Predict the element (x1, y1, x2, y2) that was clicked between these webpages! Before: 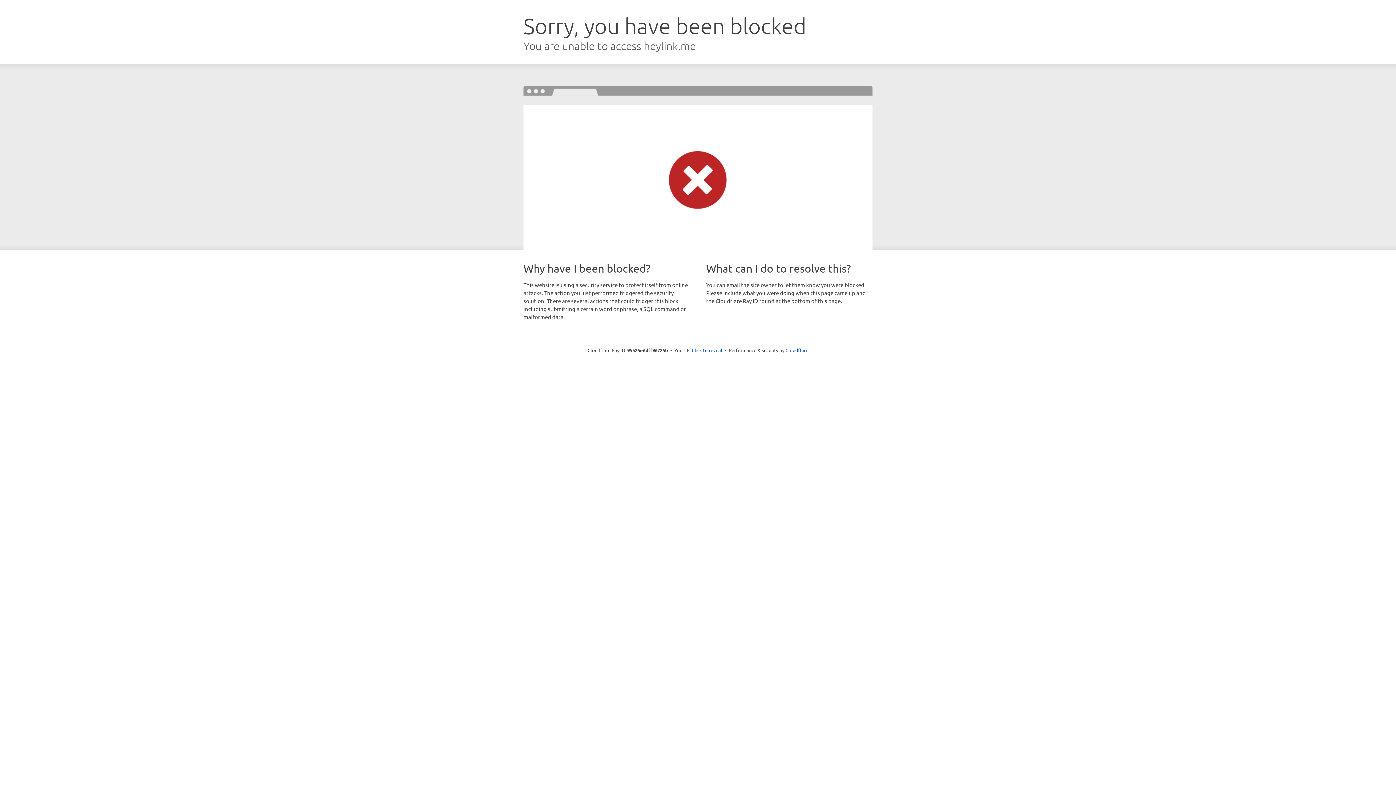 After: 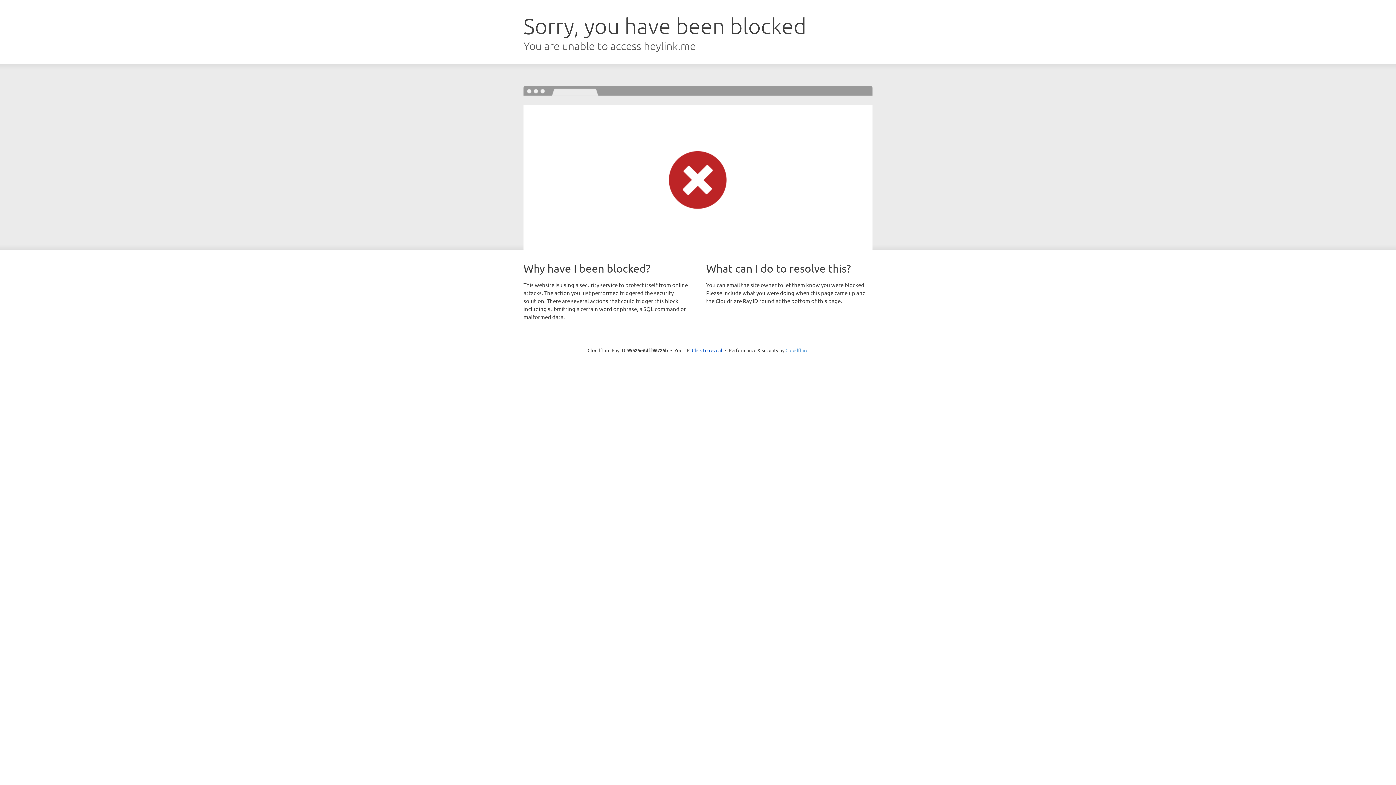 Action: label: Cloudflare bbox: (785, 347, 808, 353)